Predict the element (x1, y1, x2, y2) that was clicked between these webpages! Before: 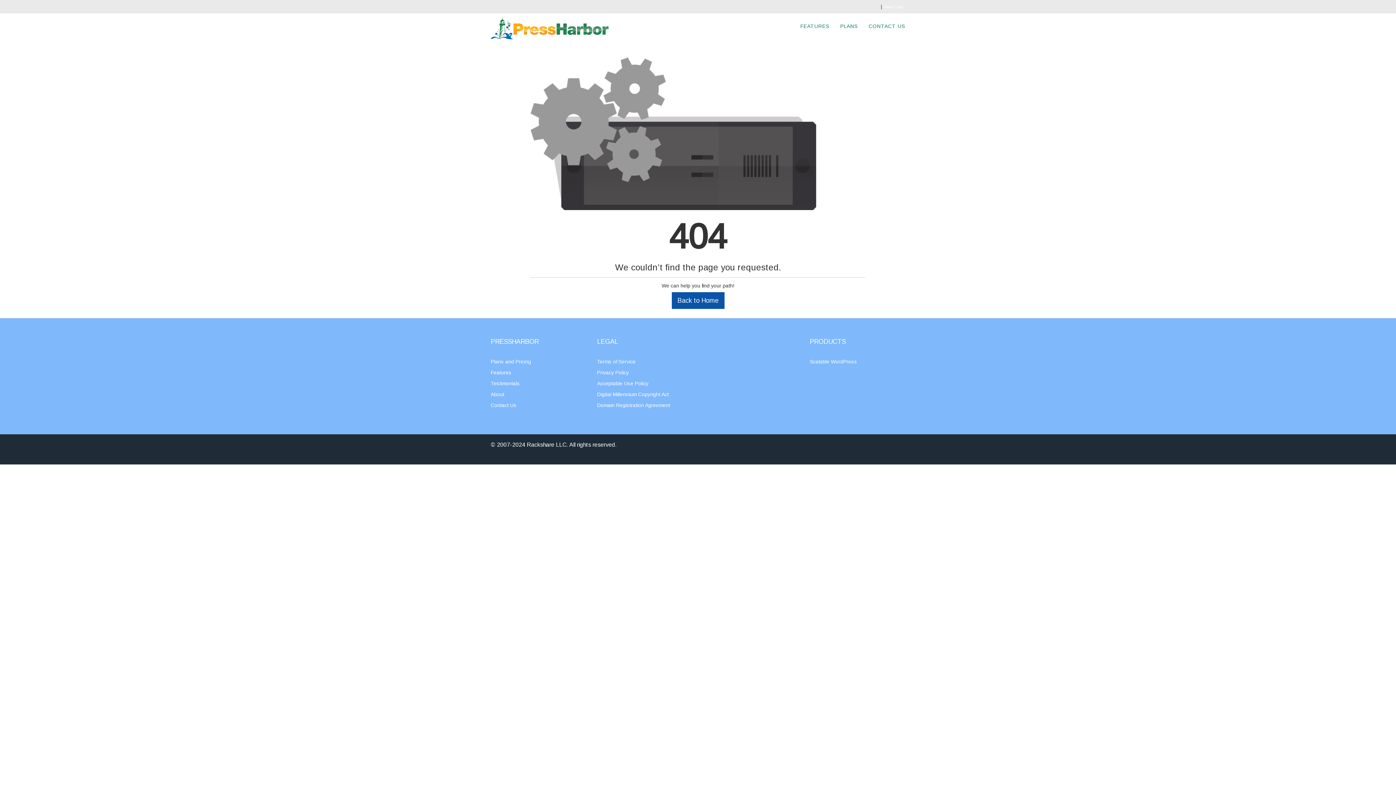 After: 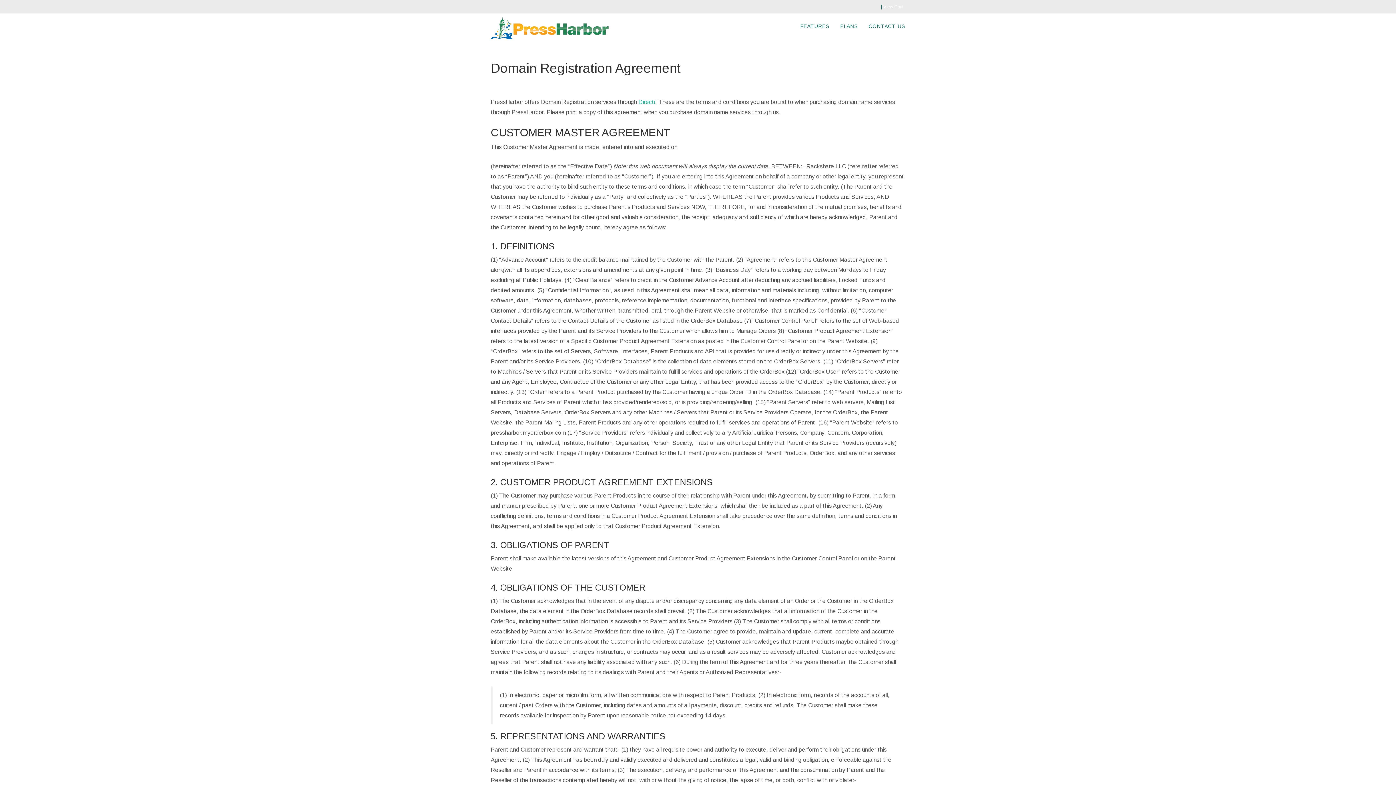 Action: label: Domain Registration Agreement bbox: (597, 402, 670, 408)